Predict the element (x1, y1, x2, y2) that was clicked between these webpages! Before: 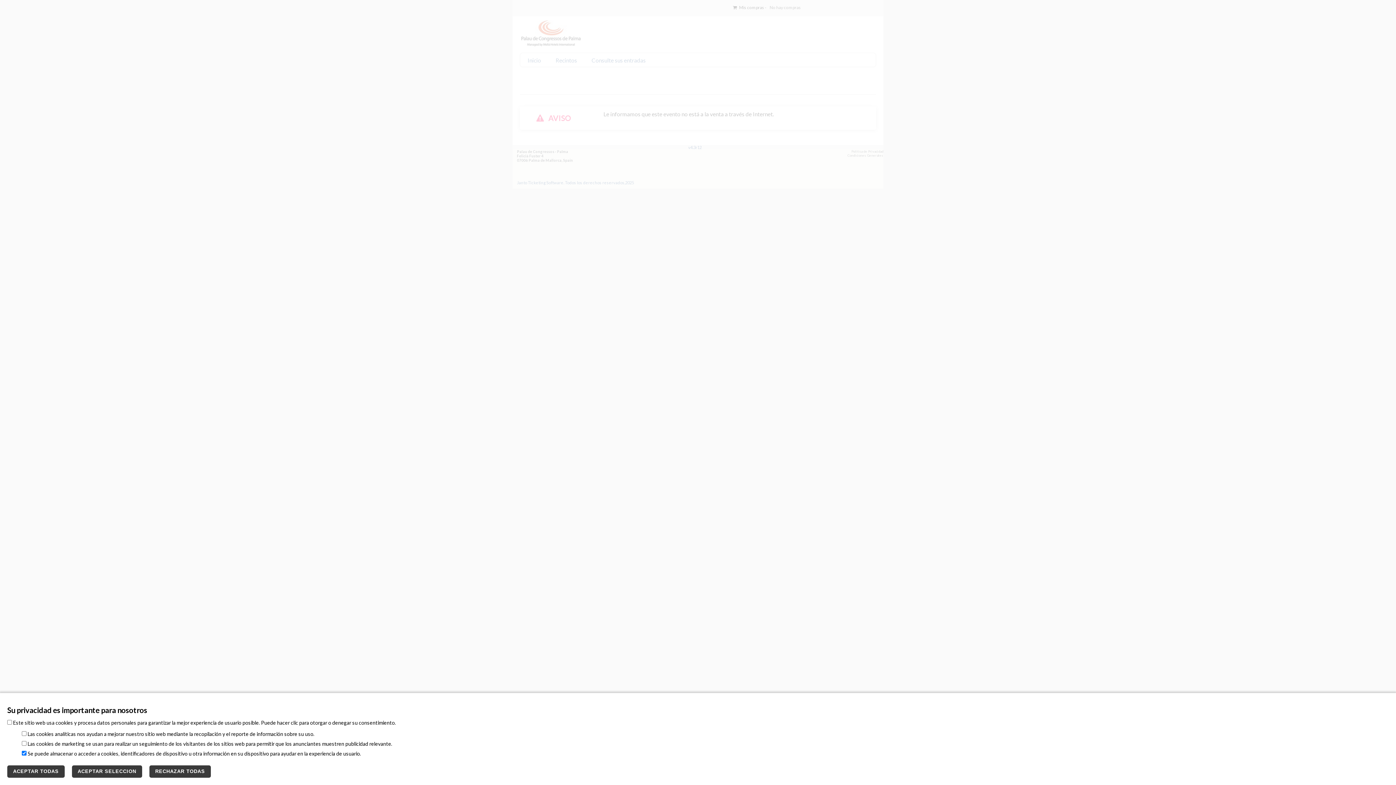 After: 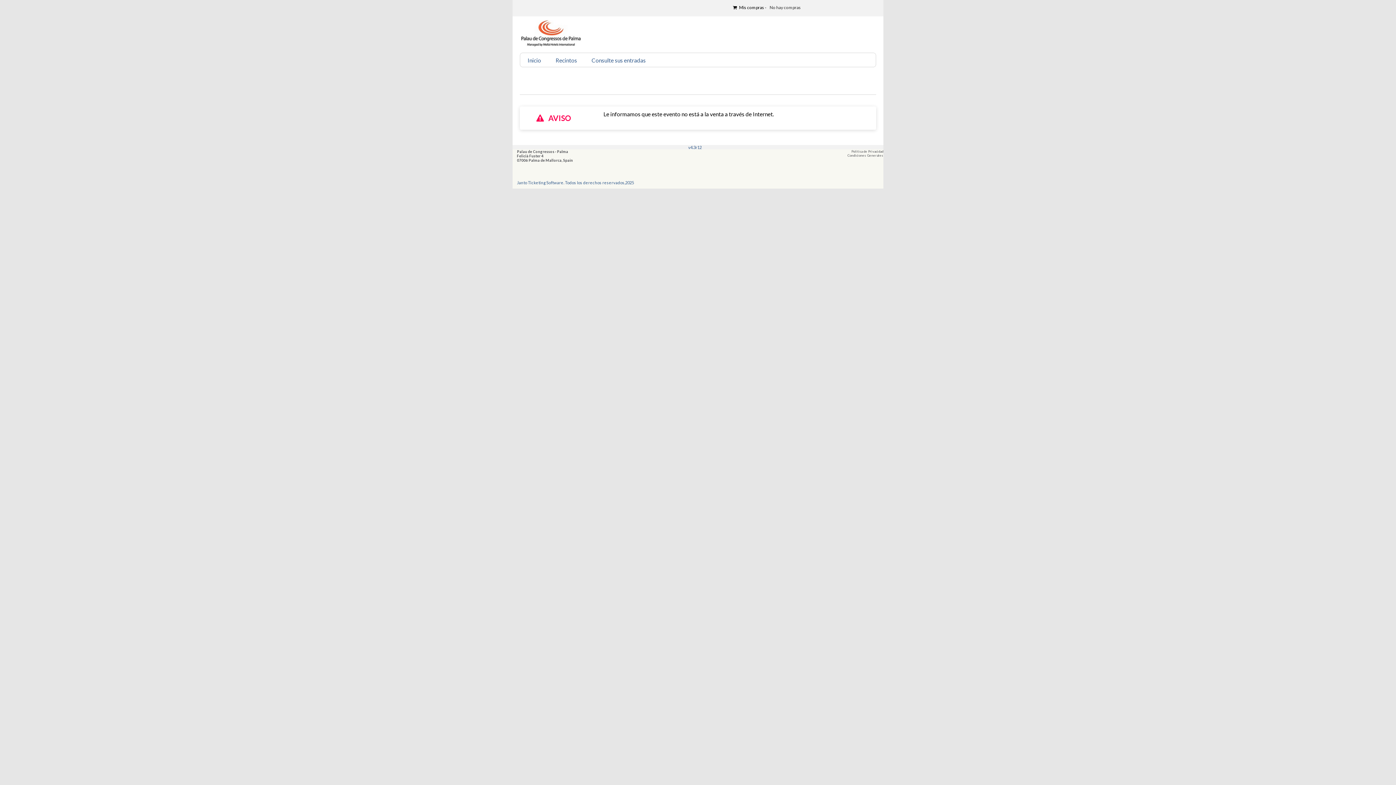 Action: label: ACEPTAR TODAS bbox: (7, 765, 64, 778)